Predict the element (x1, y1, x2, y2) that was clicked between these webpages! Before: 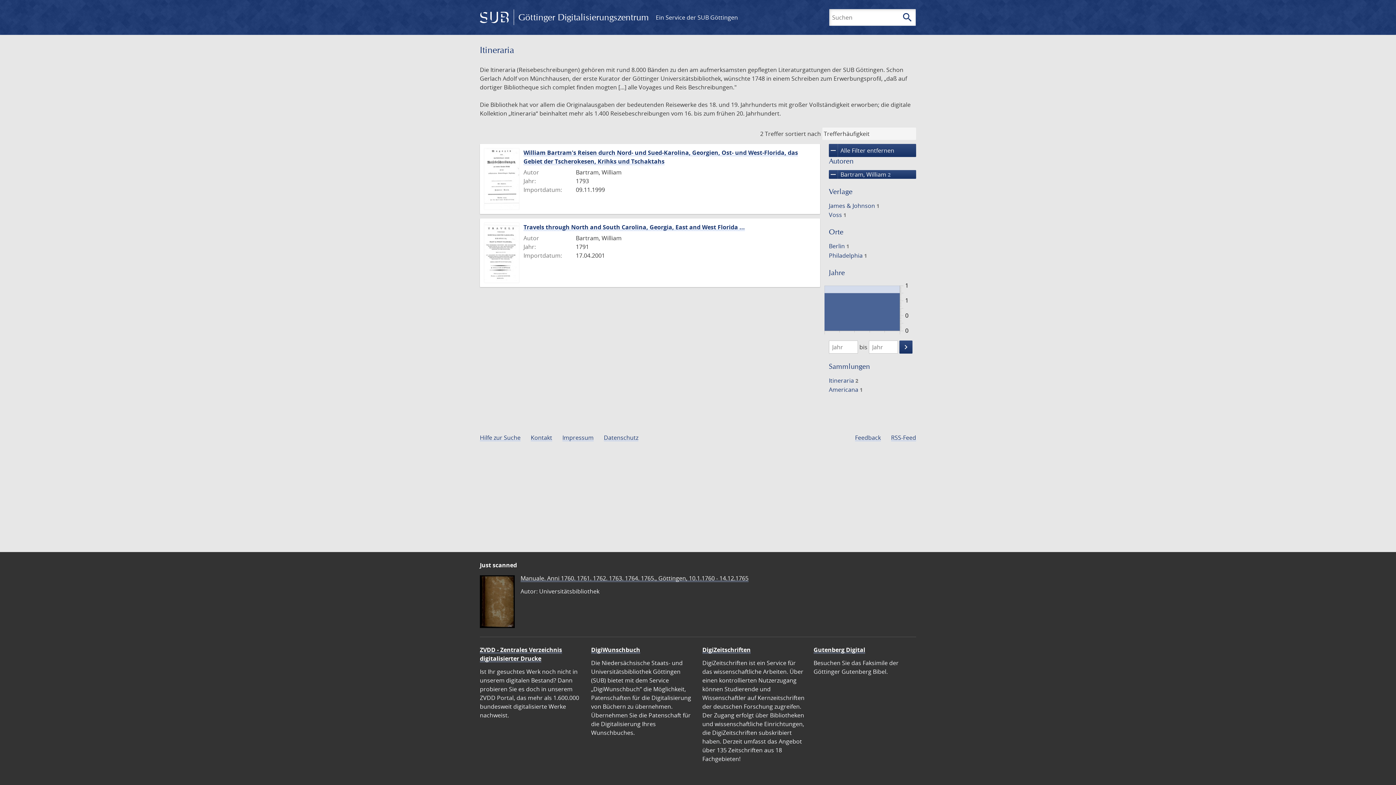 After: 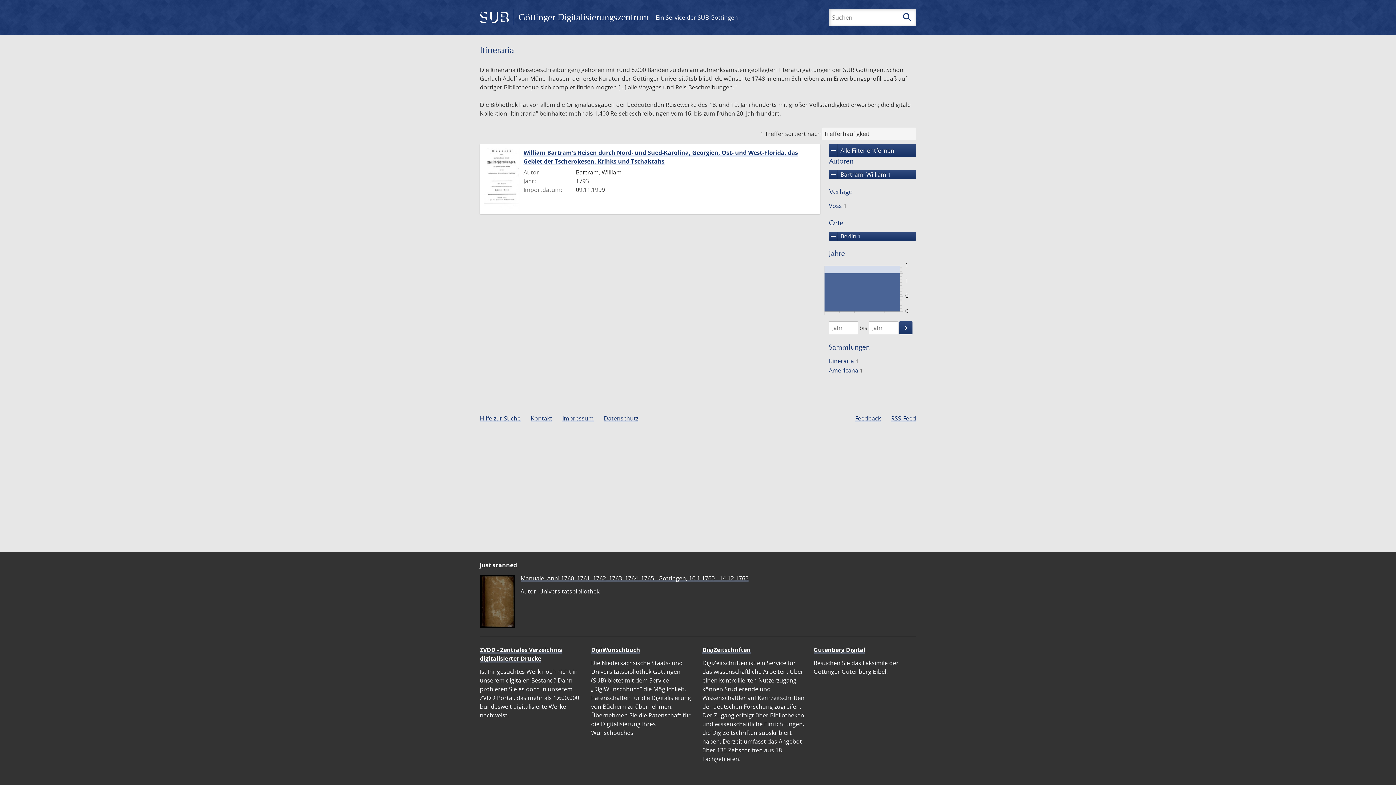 Action: bbox: (827, 241, 850, 250) label: Berlin 1